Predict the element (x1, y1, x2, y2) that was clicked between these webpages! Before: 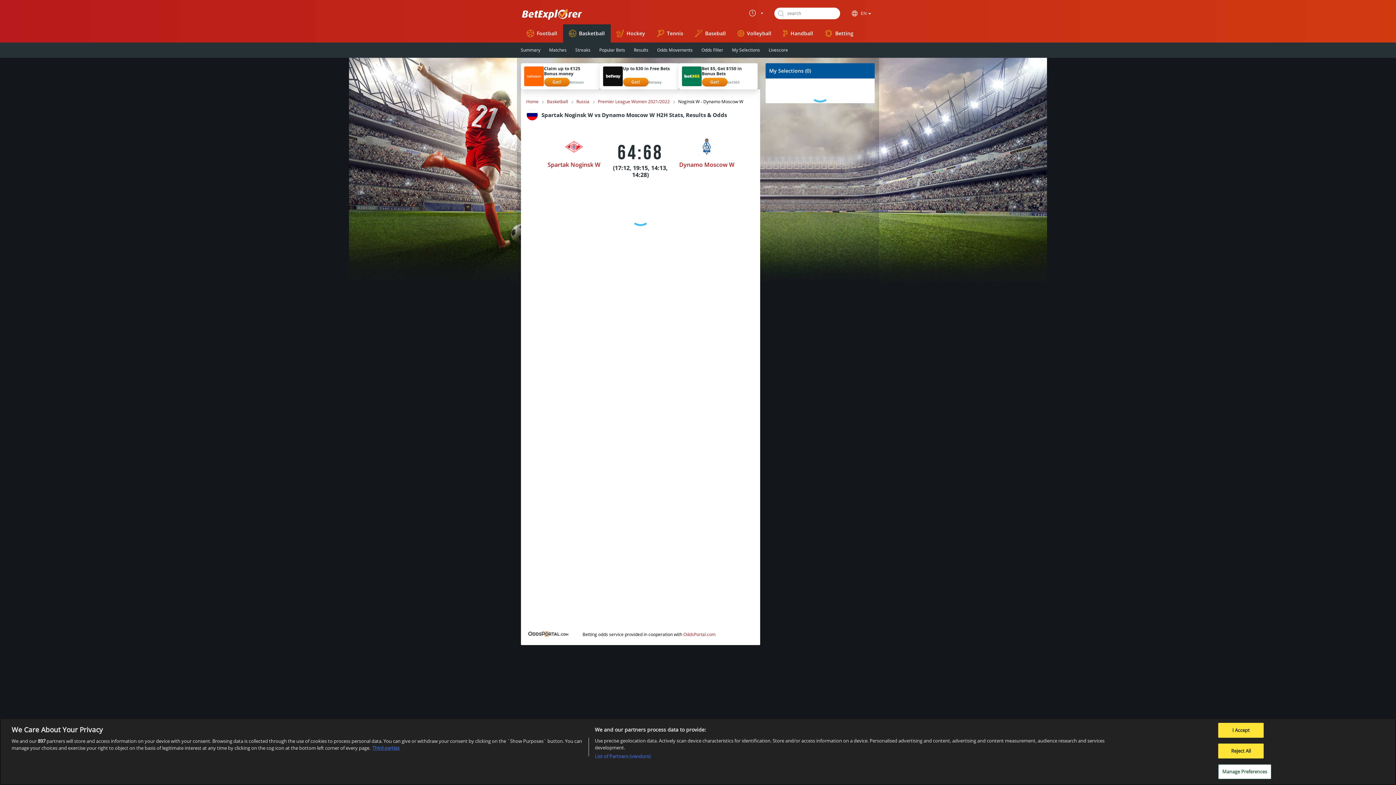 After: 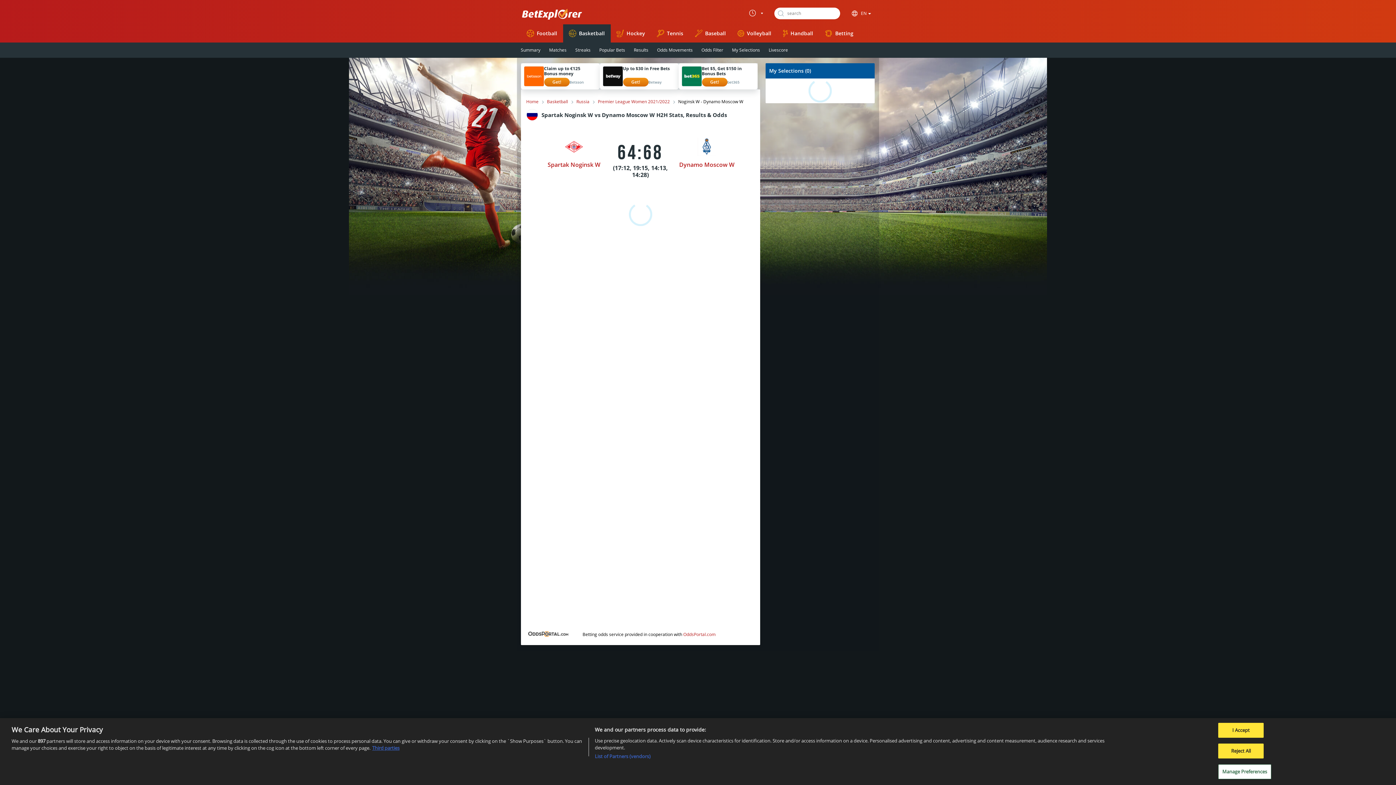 Action: bbox: (681, 66, 702, 86)